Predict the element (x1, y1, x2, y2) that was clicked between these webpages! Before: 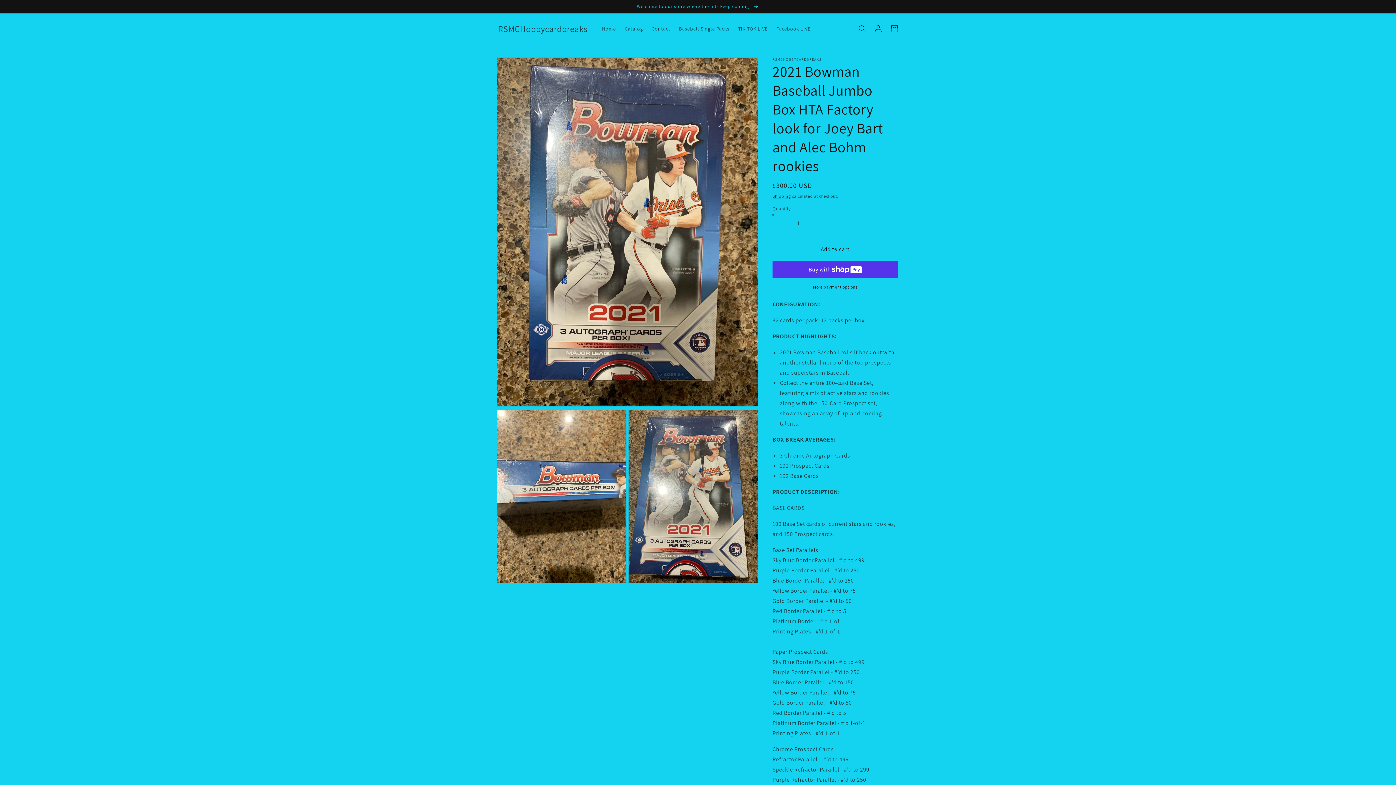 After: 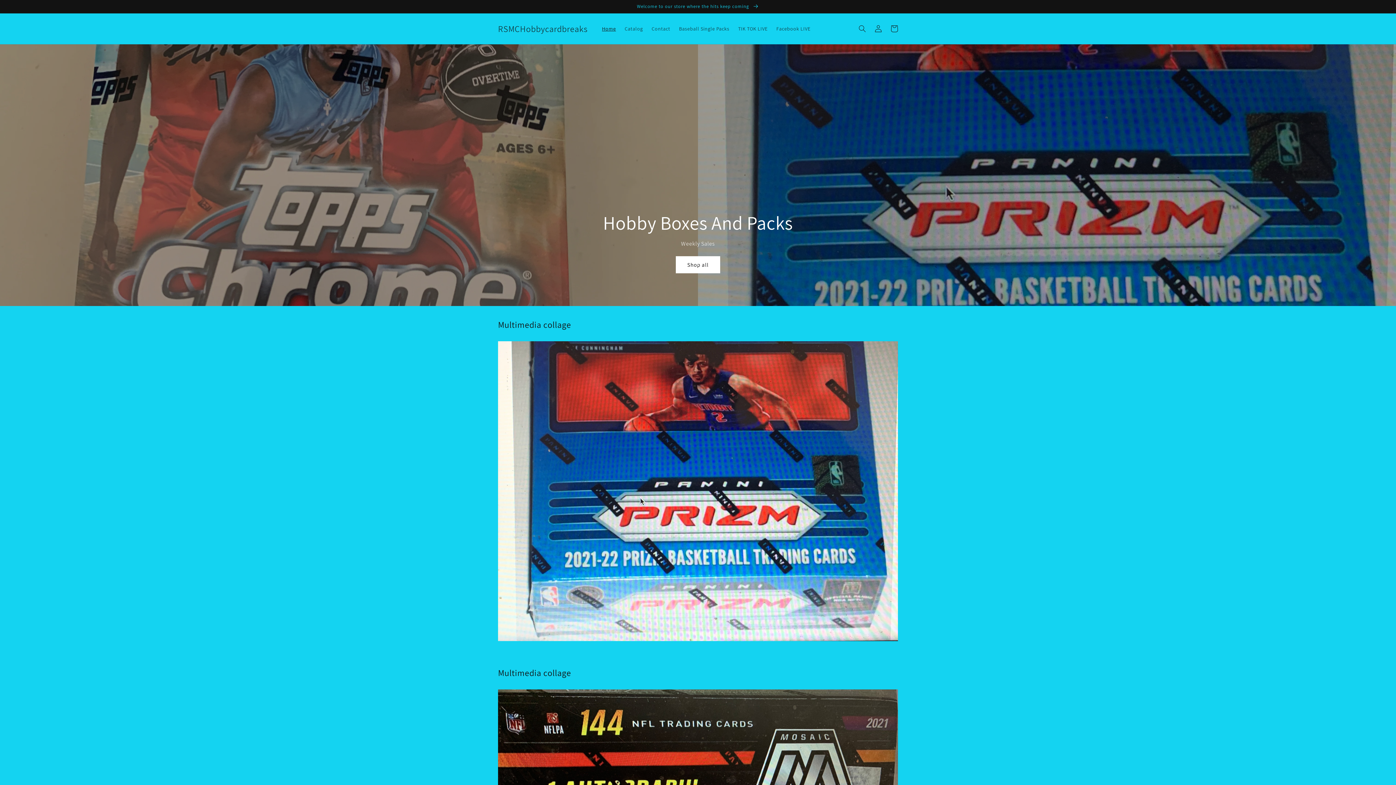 Action: bbox: (597, 21, 620, 36) label: Home